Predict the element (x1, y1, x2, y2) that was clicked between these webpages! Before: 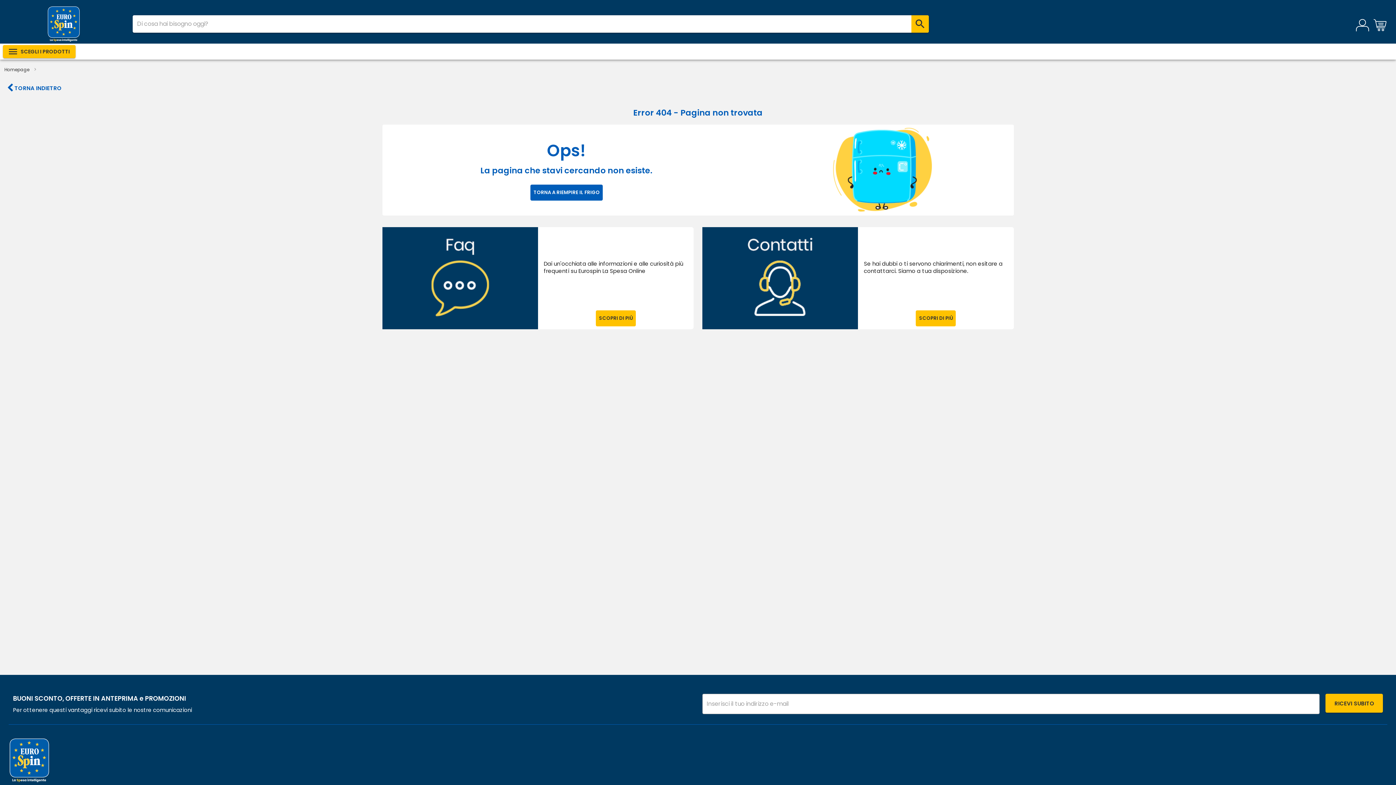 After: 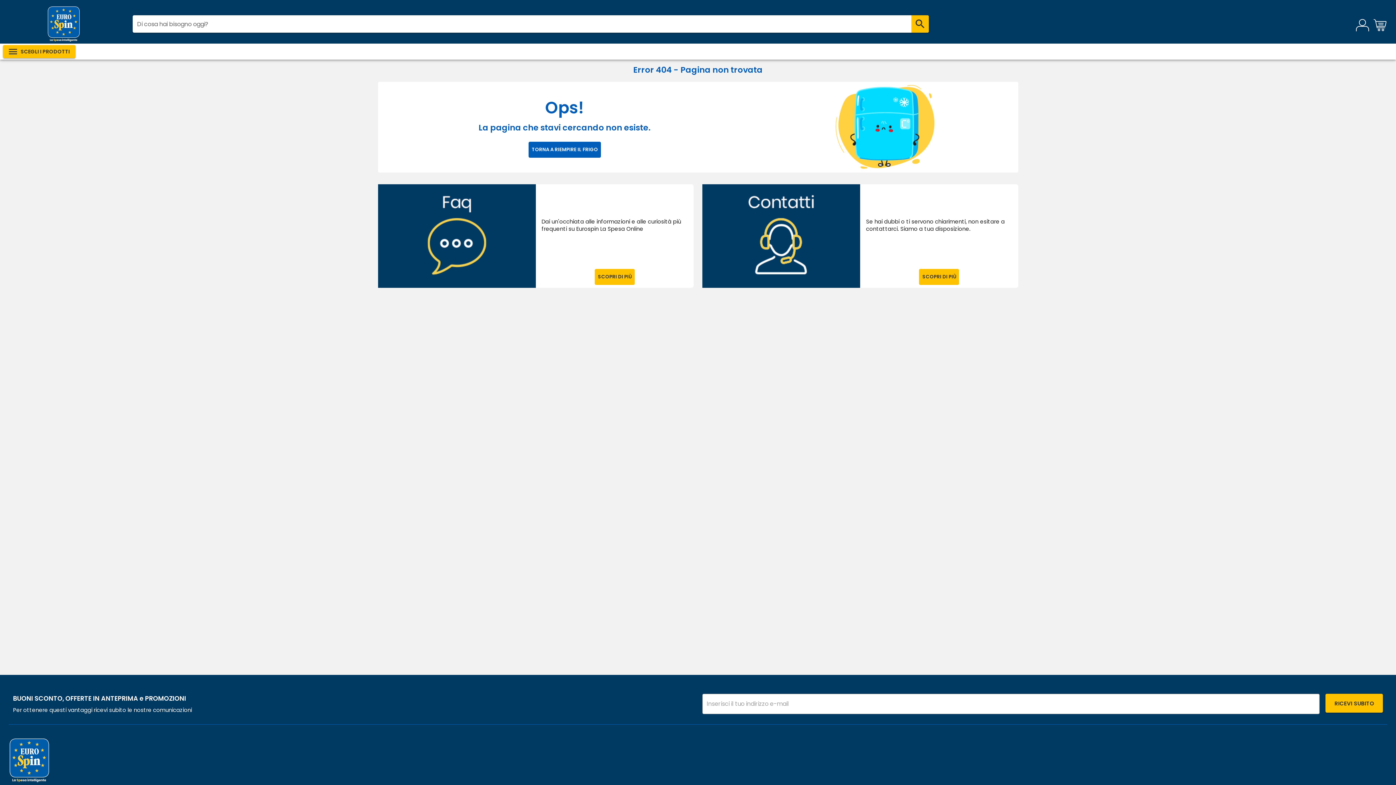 Action: bbox: (4, 66, 29, 72) label: Homepage